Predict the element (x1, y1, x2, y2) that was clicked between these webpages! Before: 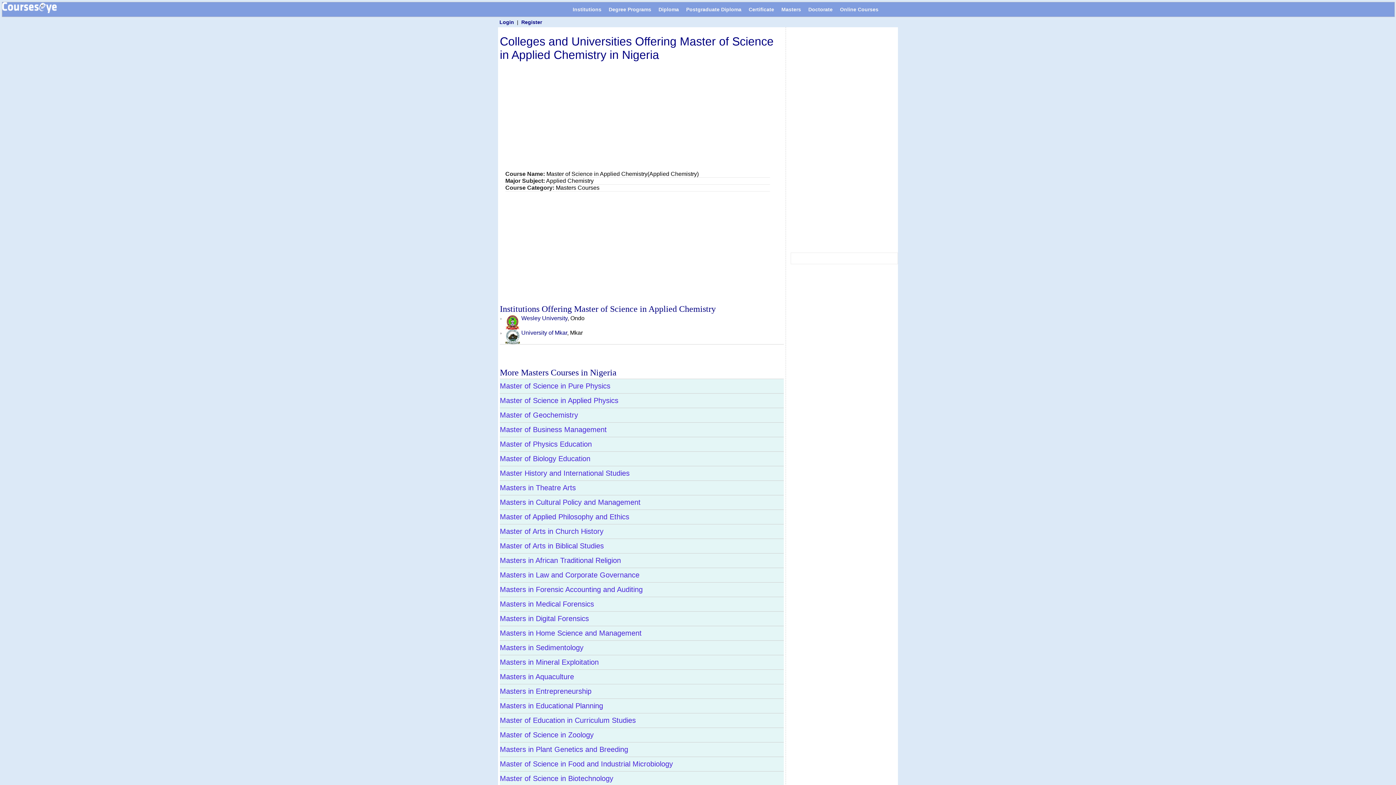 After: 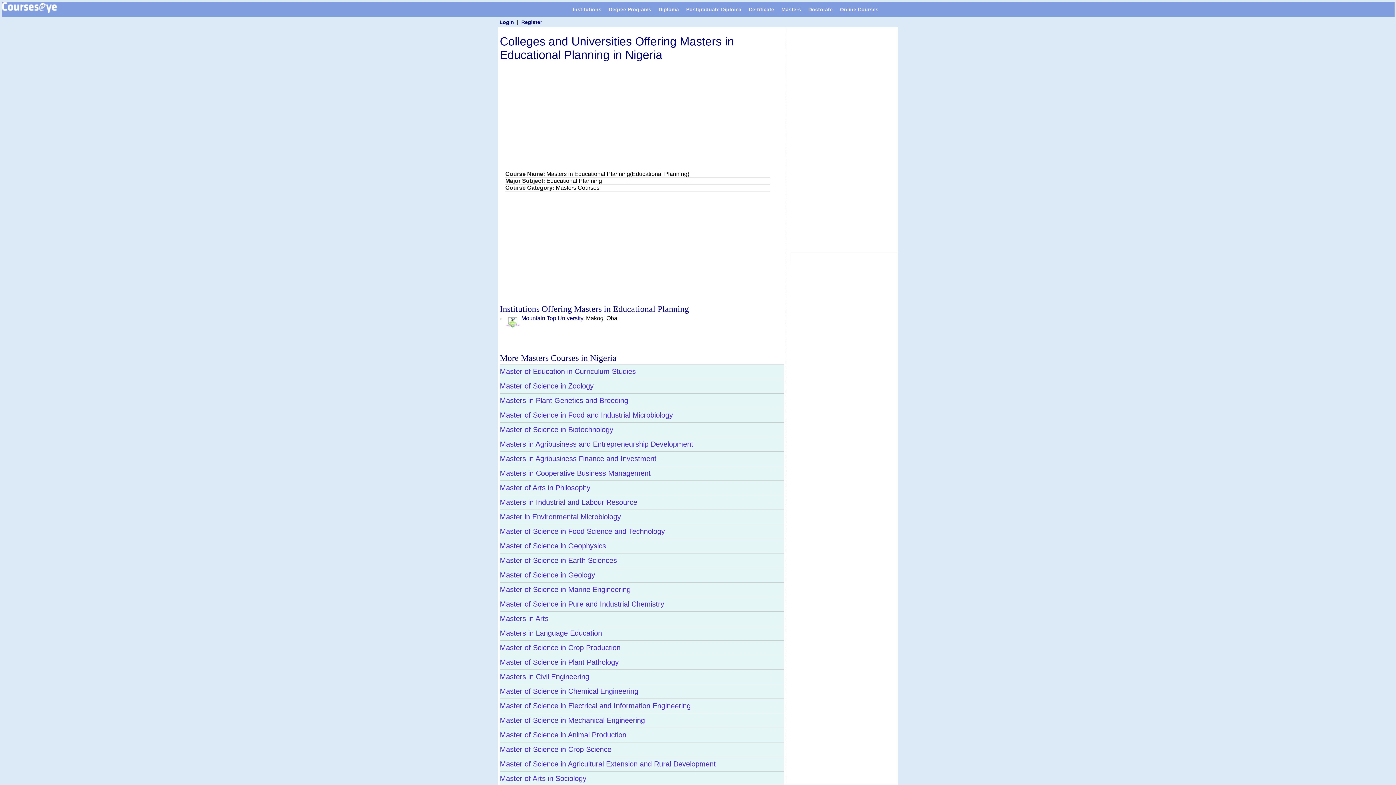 Action: label: Masters in Educational Planning bbox: (500, 702, 606, 710)